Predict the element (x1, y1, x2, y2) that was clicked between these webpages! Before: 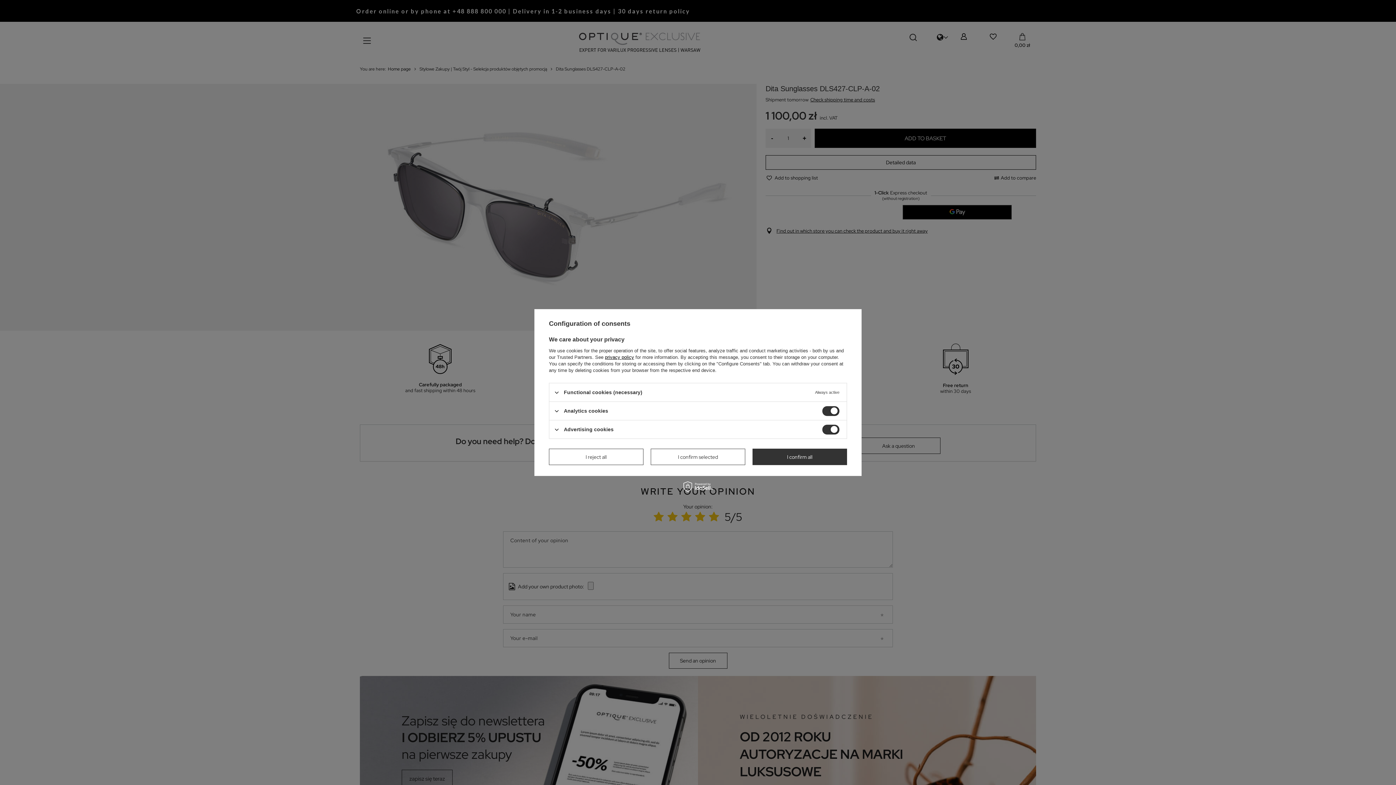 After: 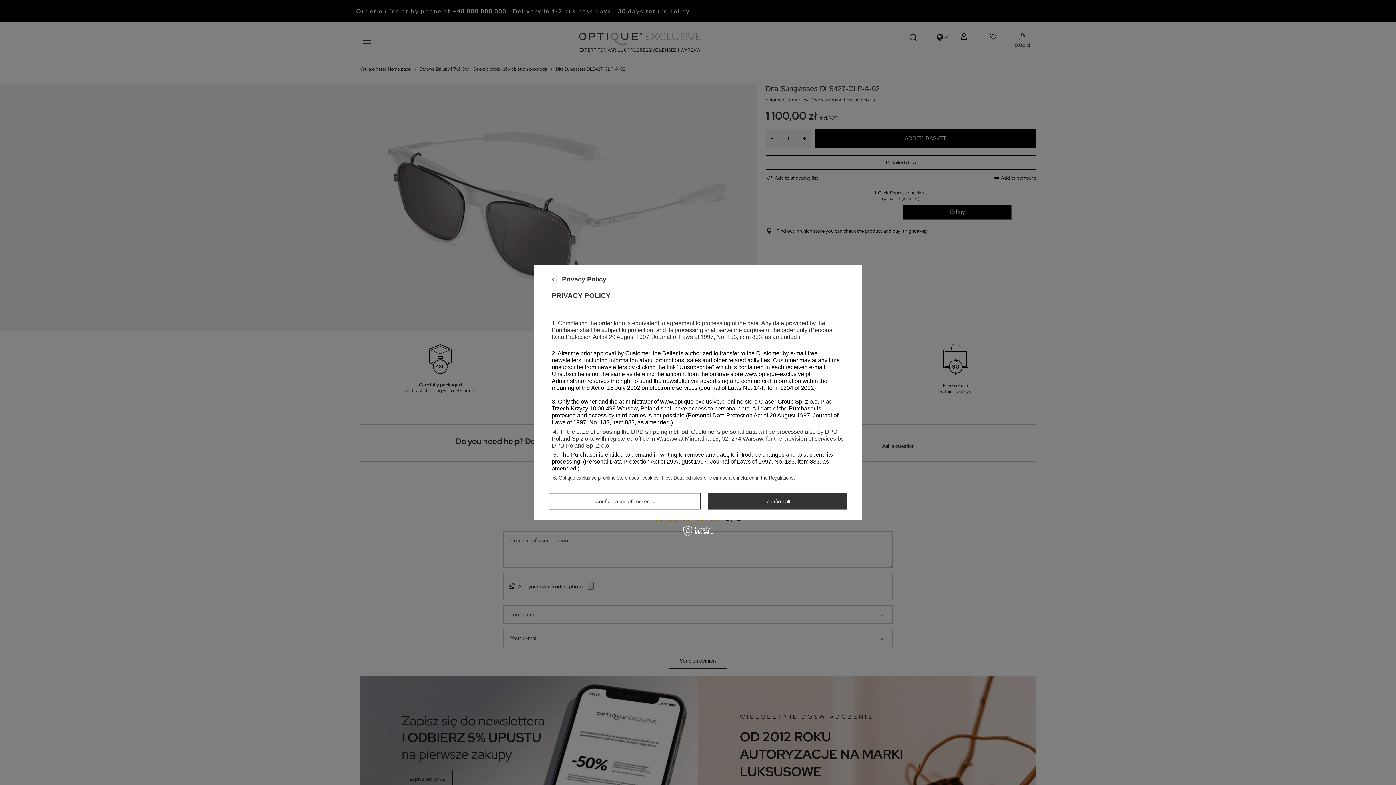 Action: bbox: (605, 354, 634, 360) label: privacy policy